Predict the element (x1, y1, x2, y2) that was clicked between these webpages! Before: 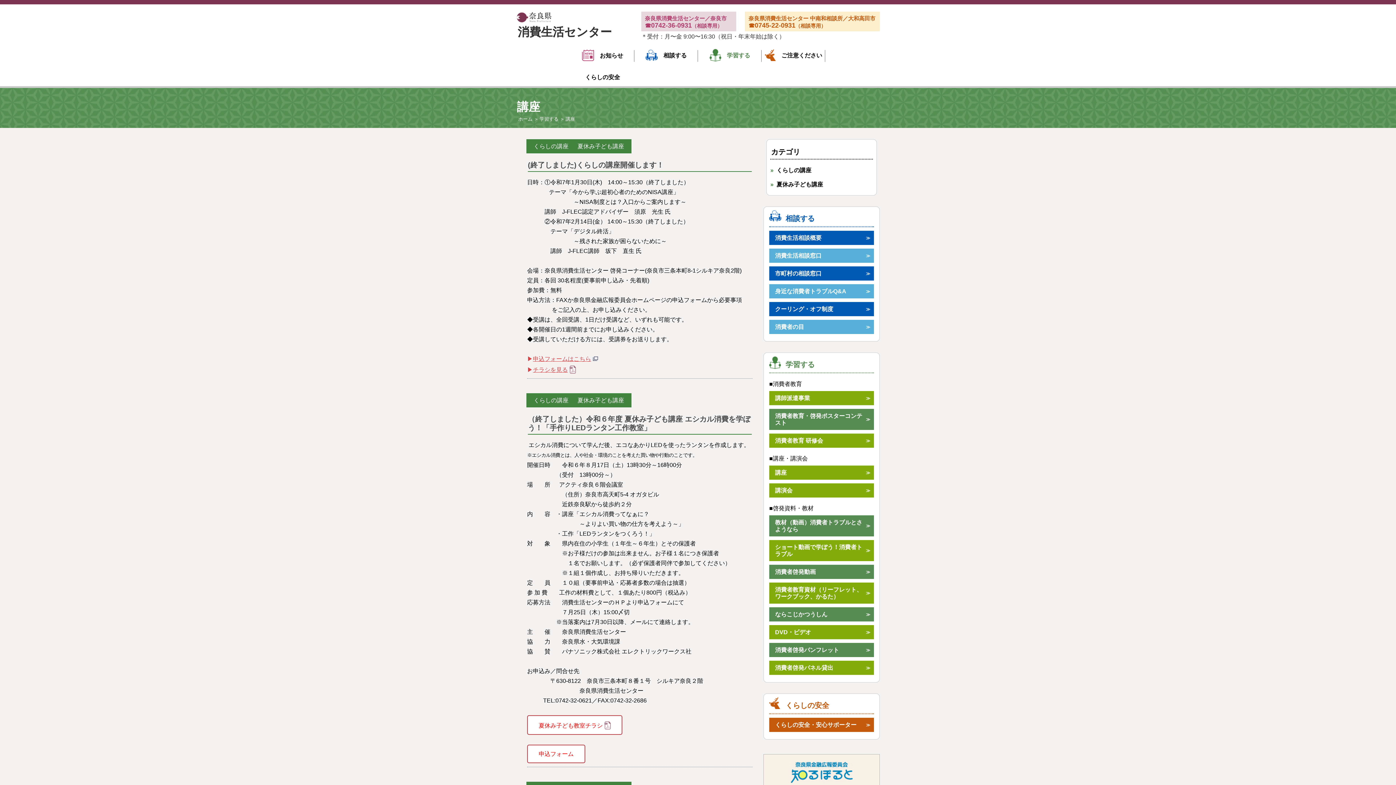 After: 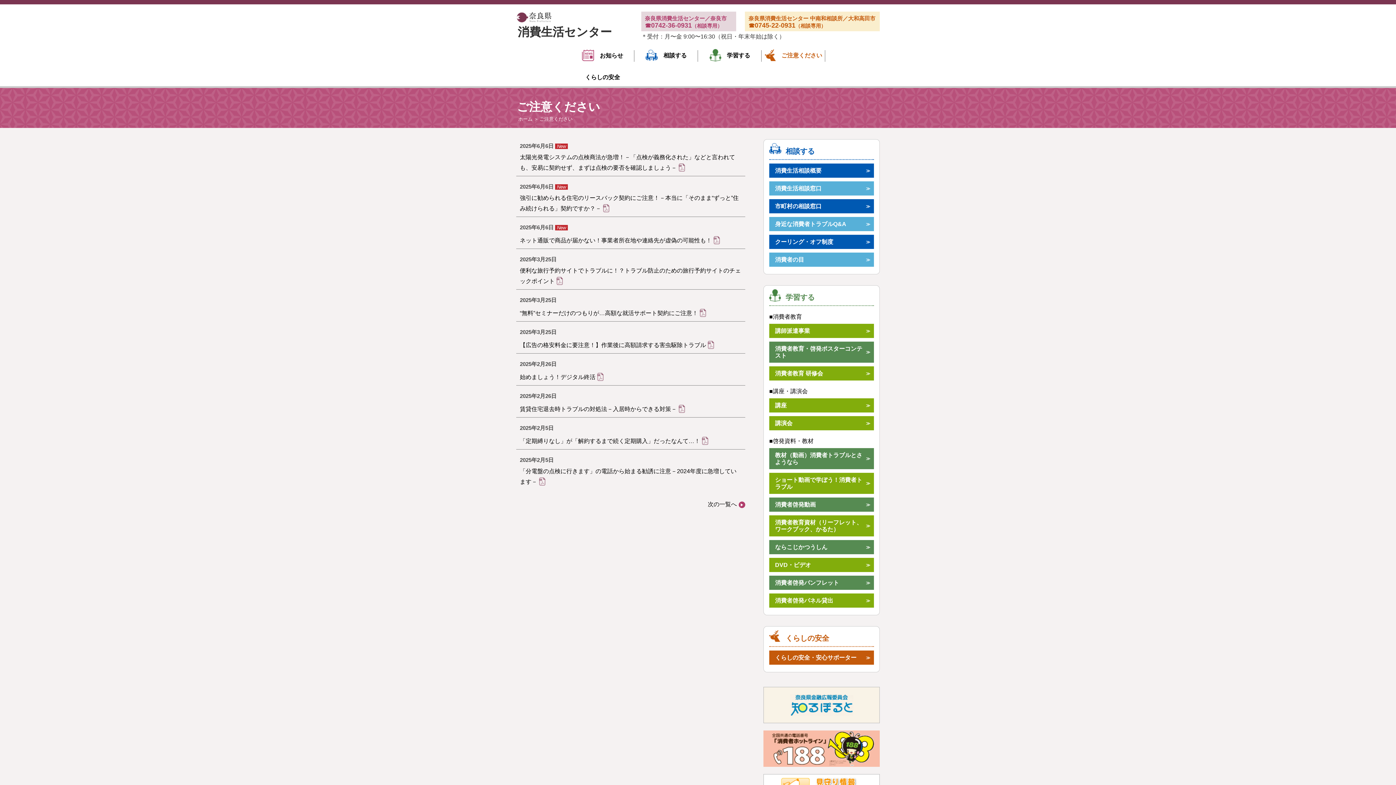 Action: bbox: (764, 52, 822, 62) label: ご注意ください